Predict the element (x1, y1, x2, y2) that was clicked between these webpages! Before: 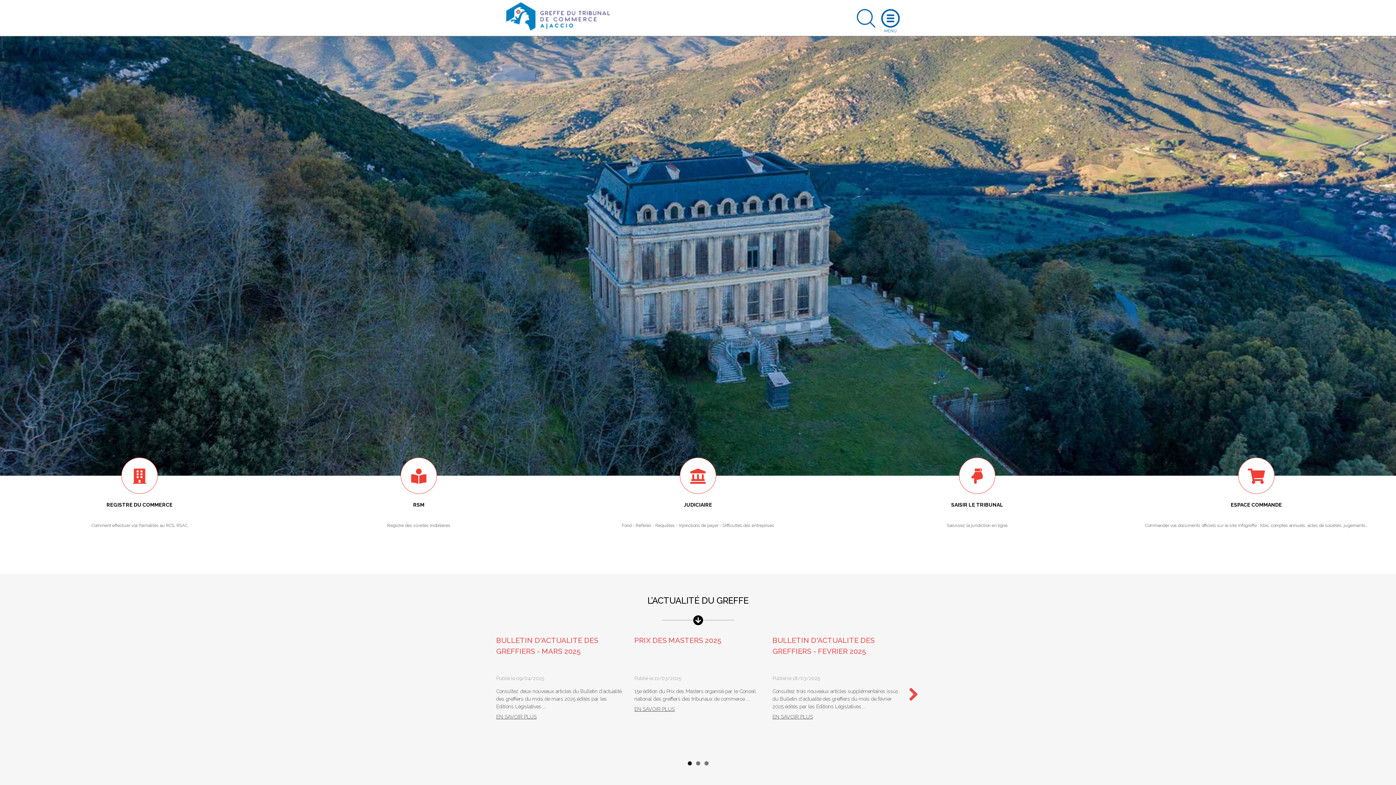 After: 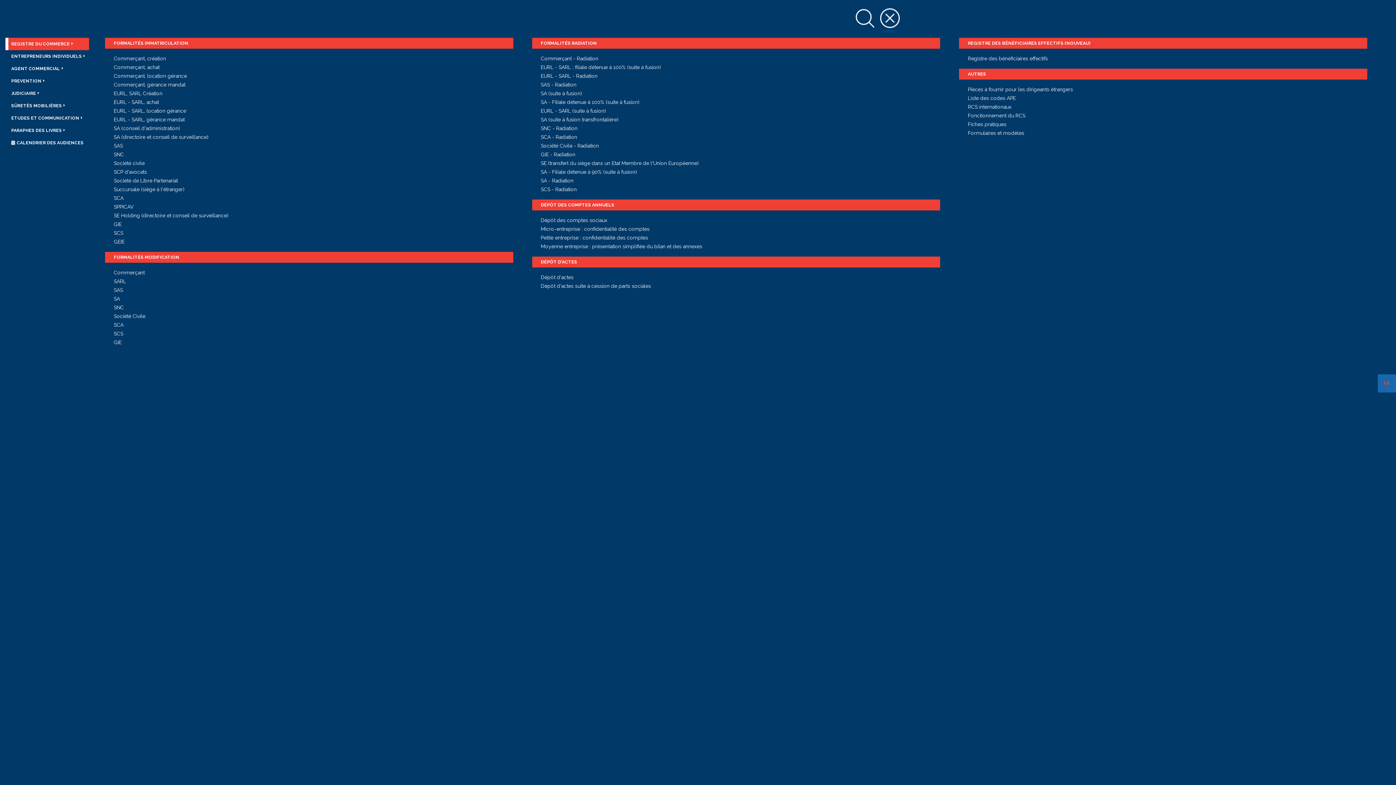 Action: bbox: (881, 8, 900, 27)